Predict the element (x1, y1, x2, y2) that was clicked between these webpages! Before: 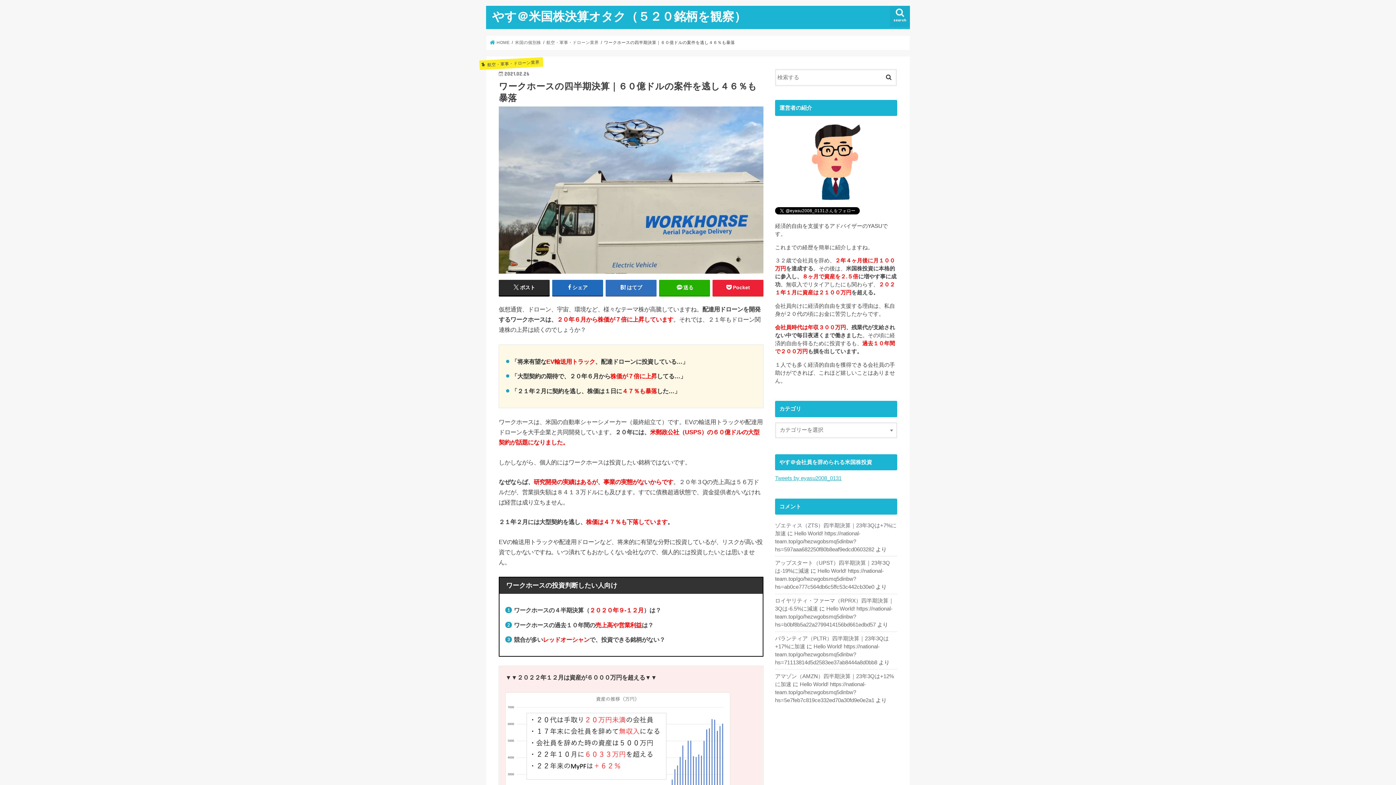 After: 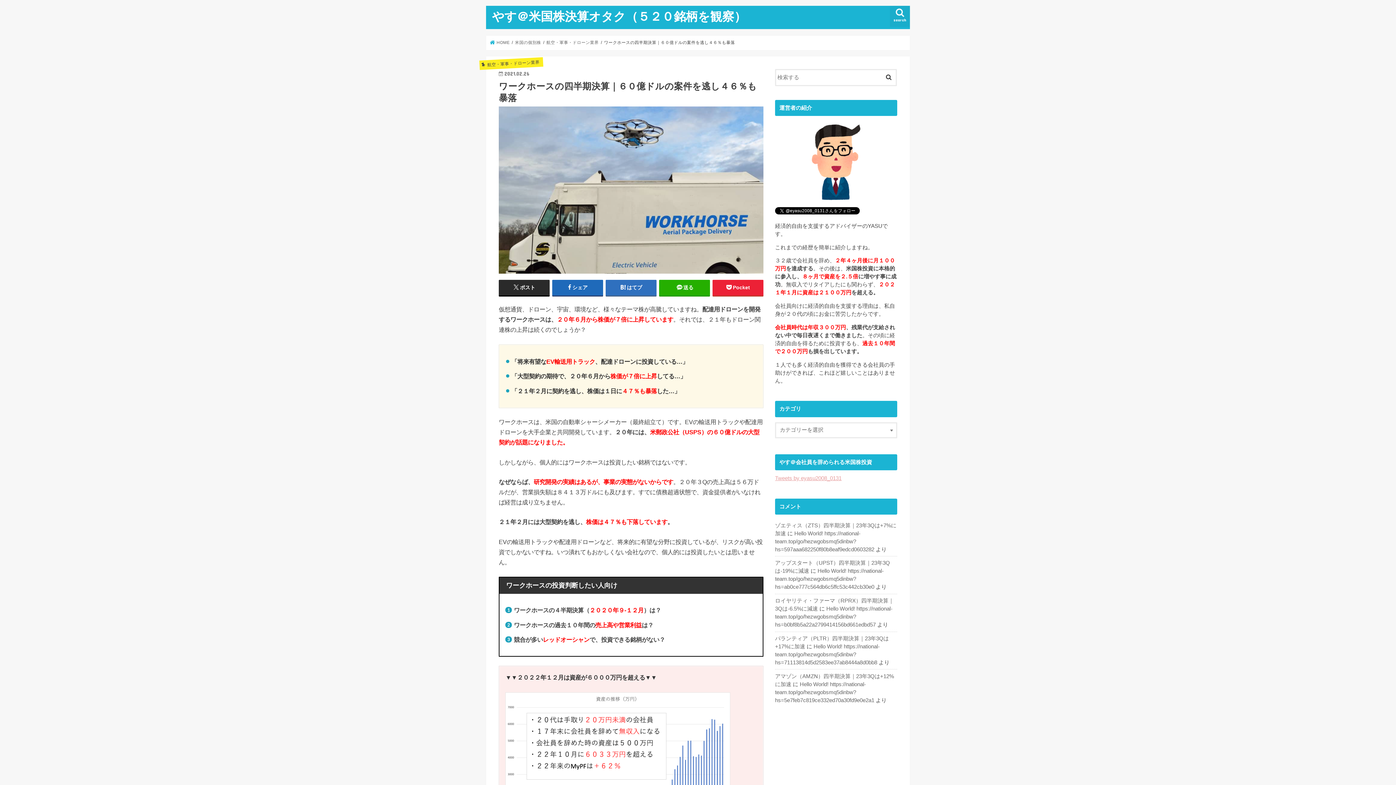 Action: bbox: (775, 475, 841, 481) label: Tweets by eyasu2008_0131